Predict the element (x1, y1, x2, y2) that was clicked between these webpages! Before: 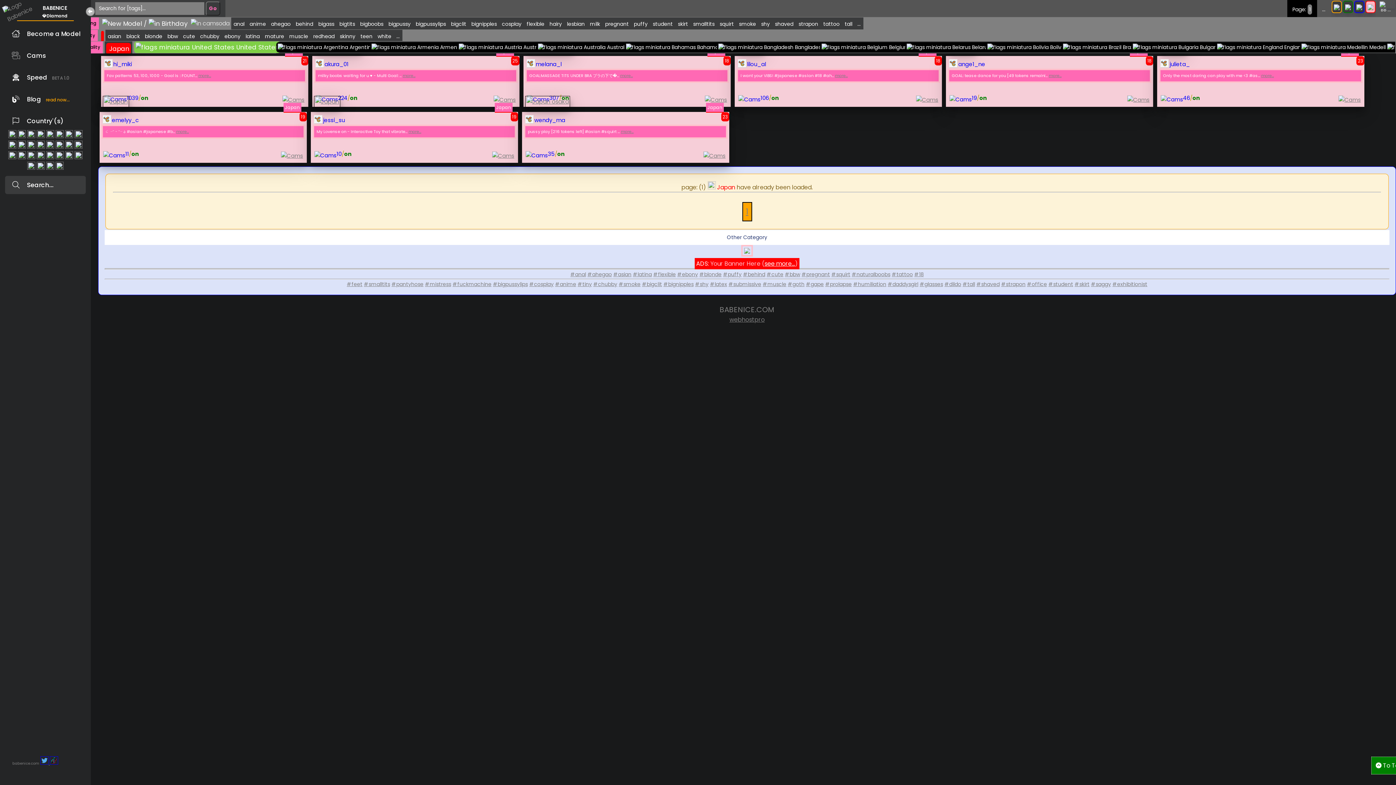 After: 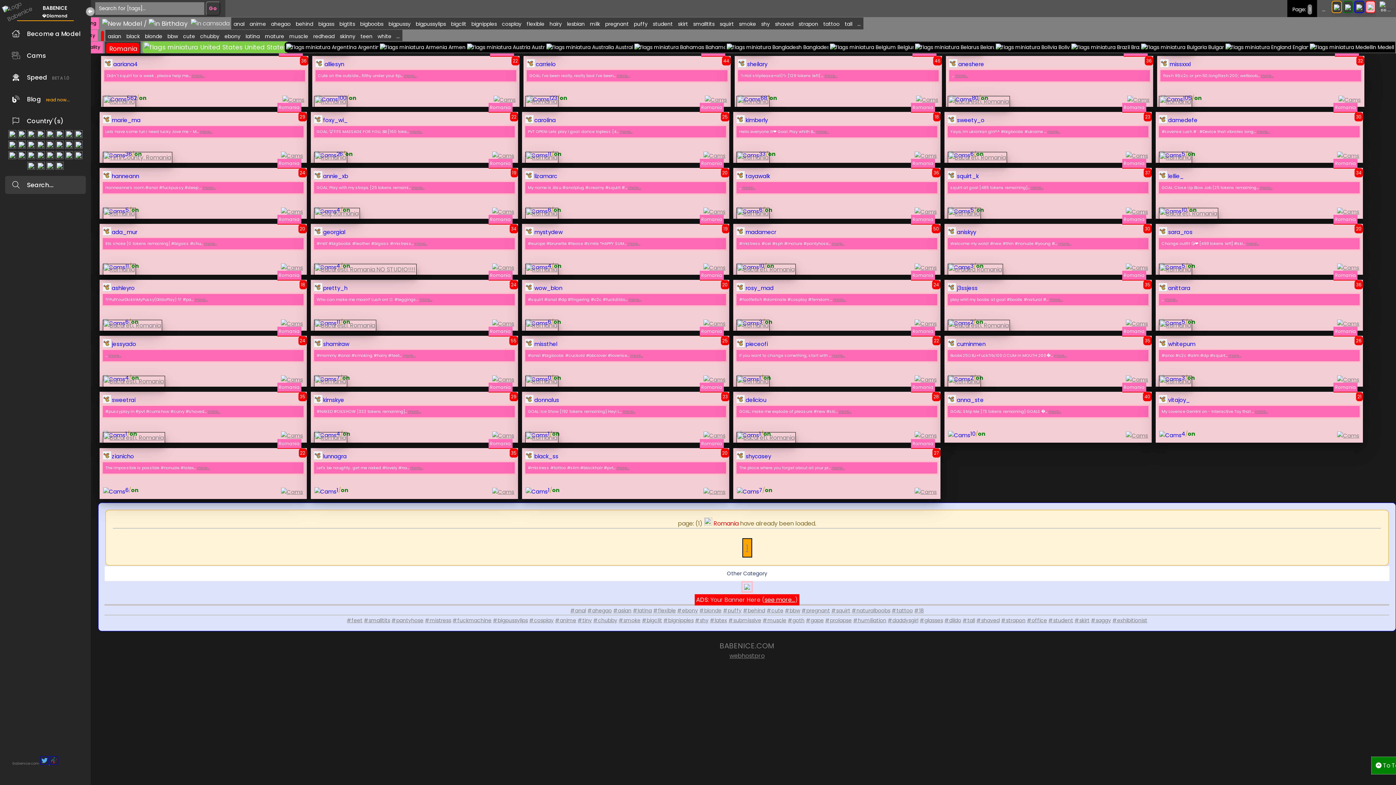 Action: bbox: (36, 142, 44, 150)